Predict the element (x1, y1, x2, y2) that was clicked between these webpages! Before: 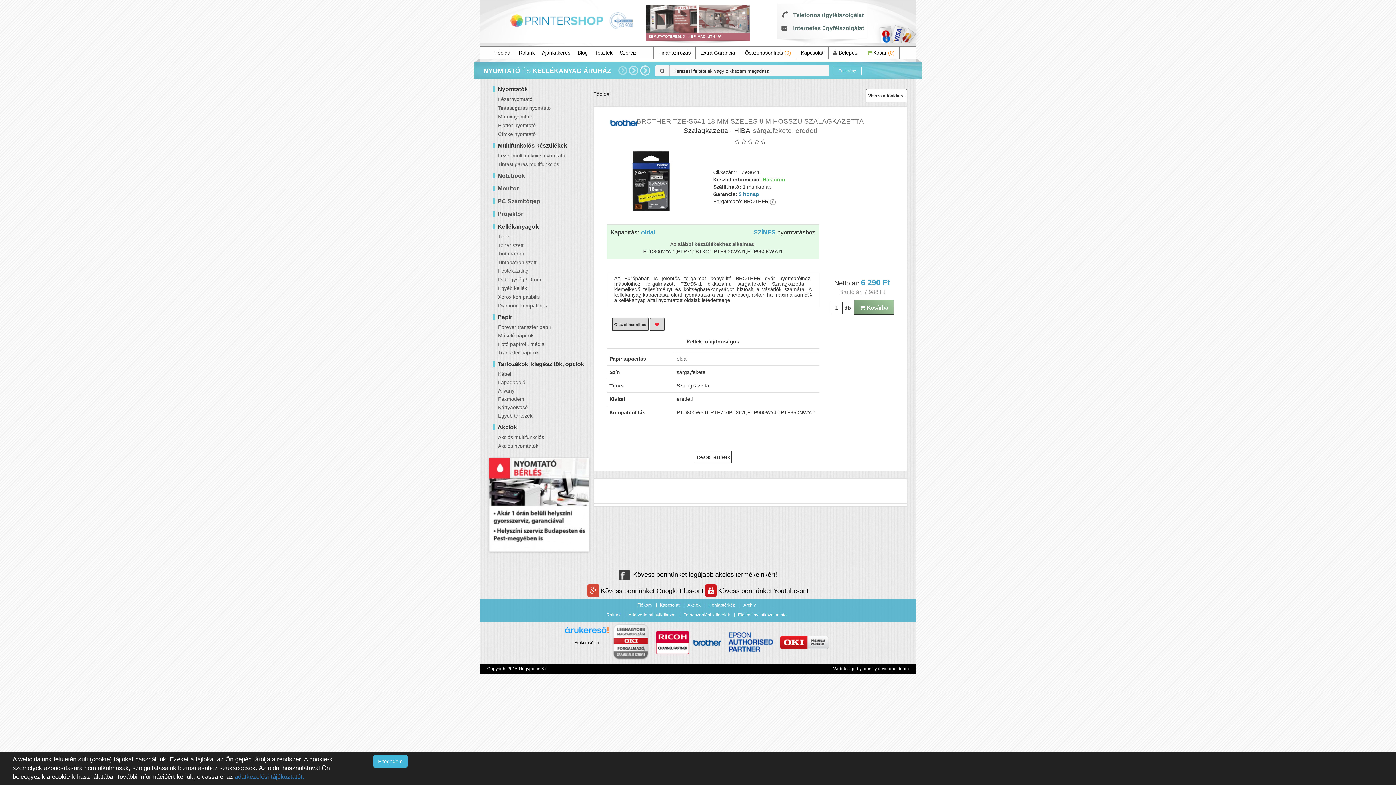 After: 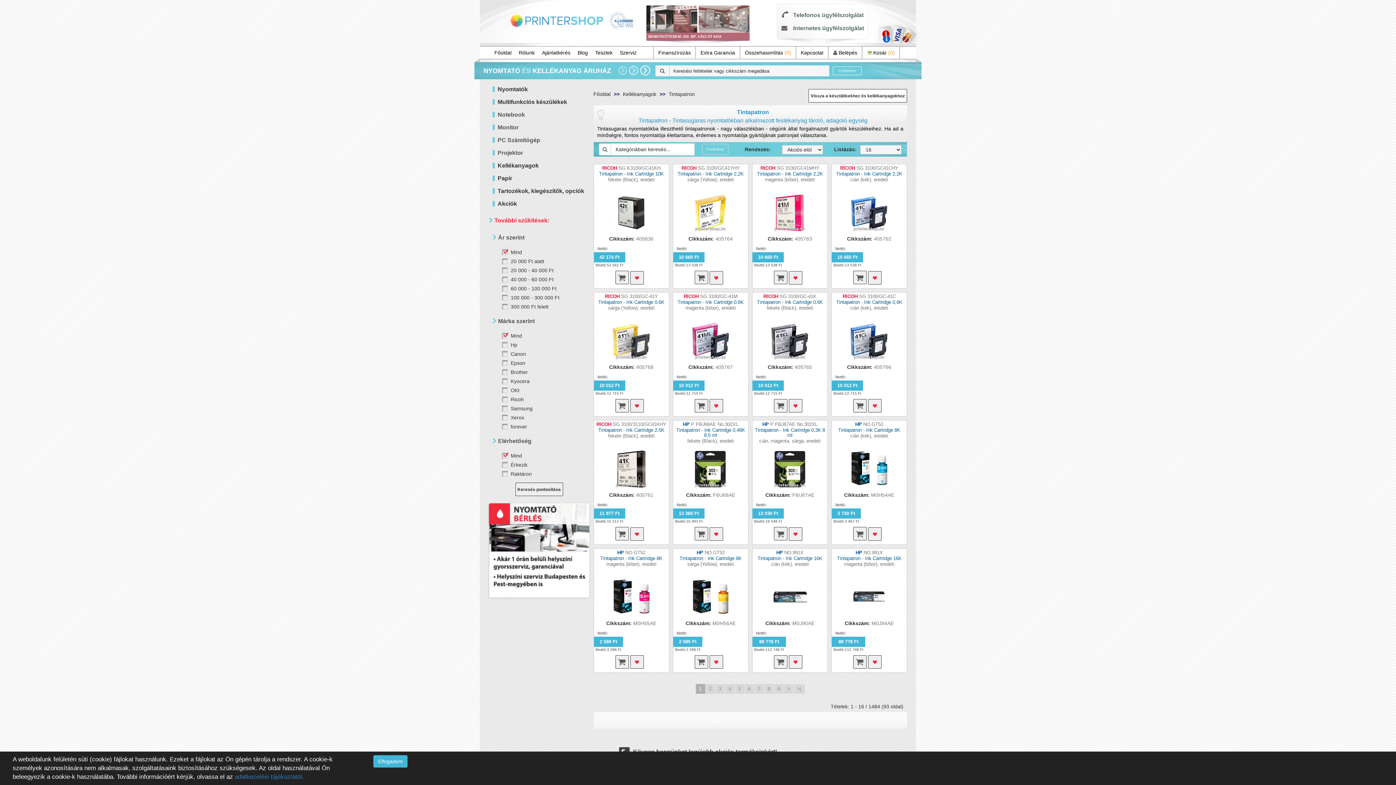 Action: bbox: (494, 249, 550, 258) label: Tintapatron